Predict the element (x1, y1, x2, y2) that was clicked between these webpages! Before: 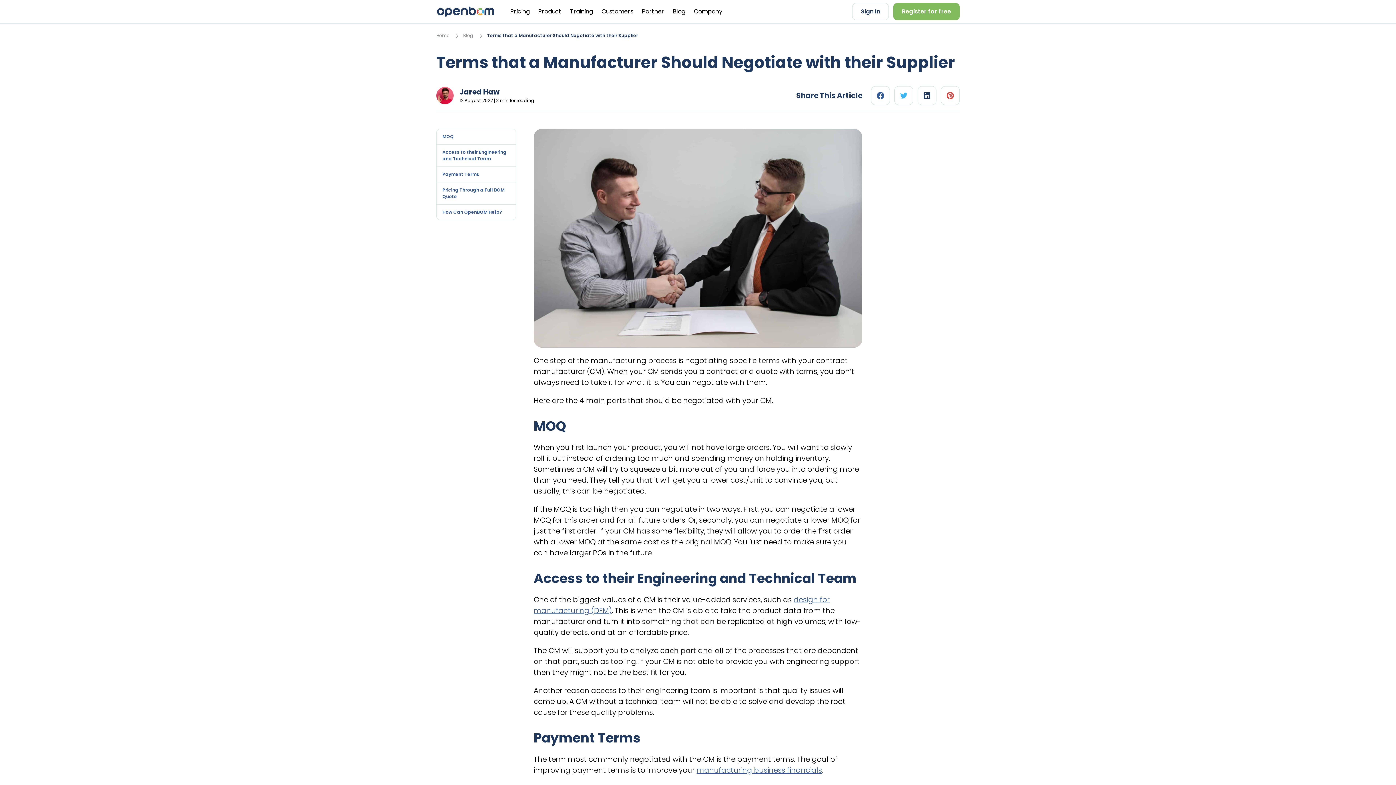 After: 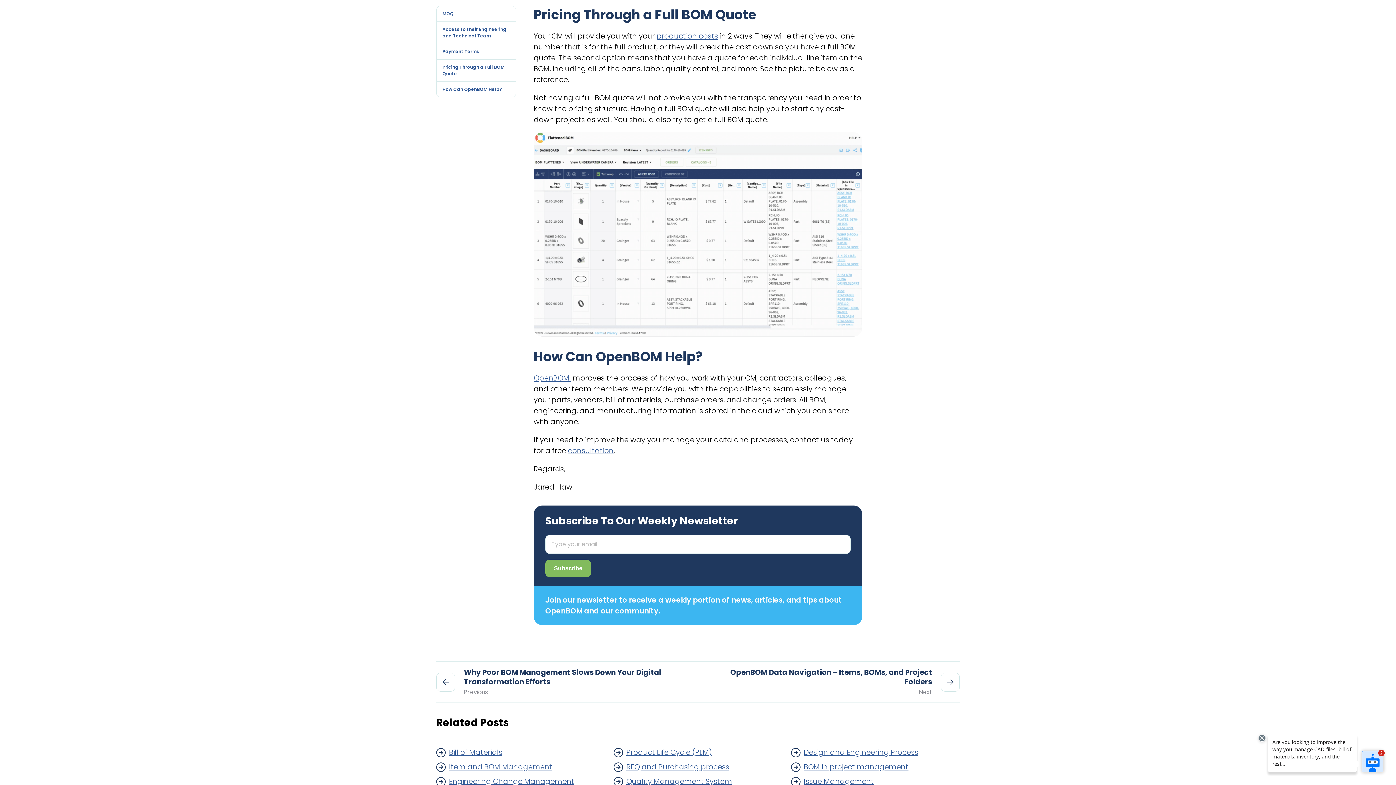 Action: label: Pricing Through a Full BOM Quote bbox: (442, 186, 504, 199)